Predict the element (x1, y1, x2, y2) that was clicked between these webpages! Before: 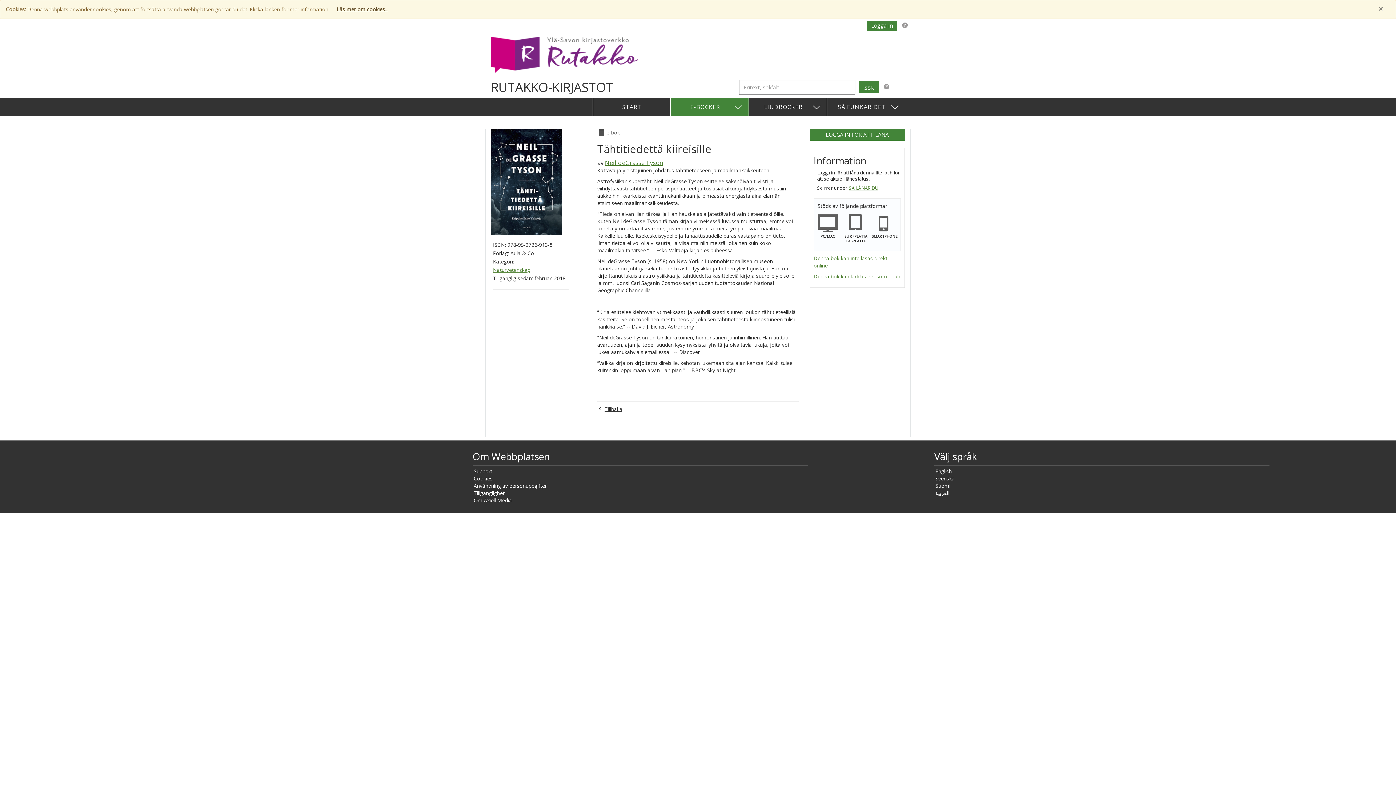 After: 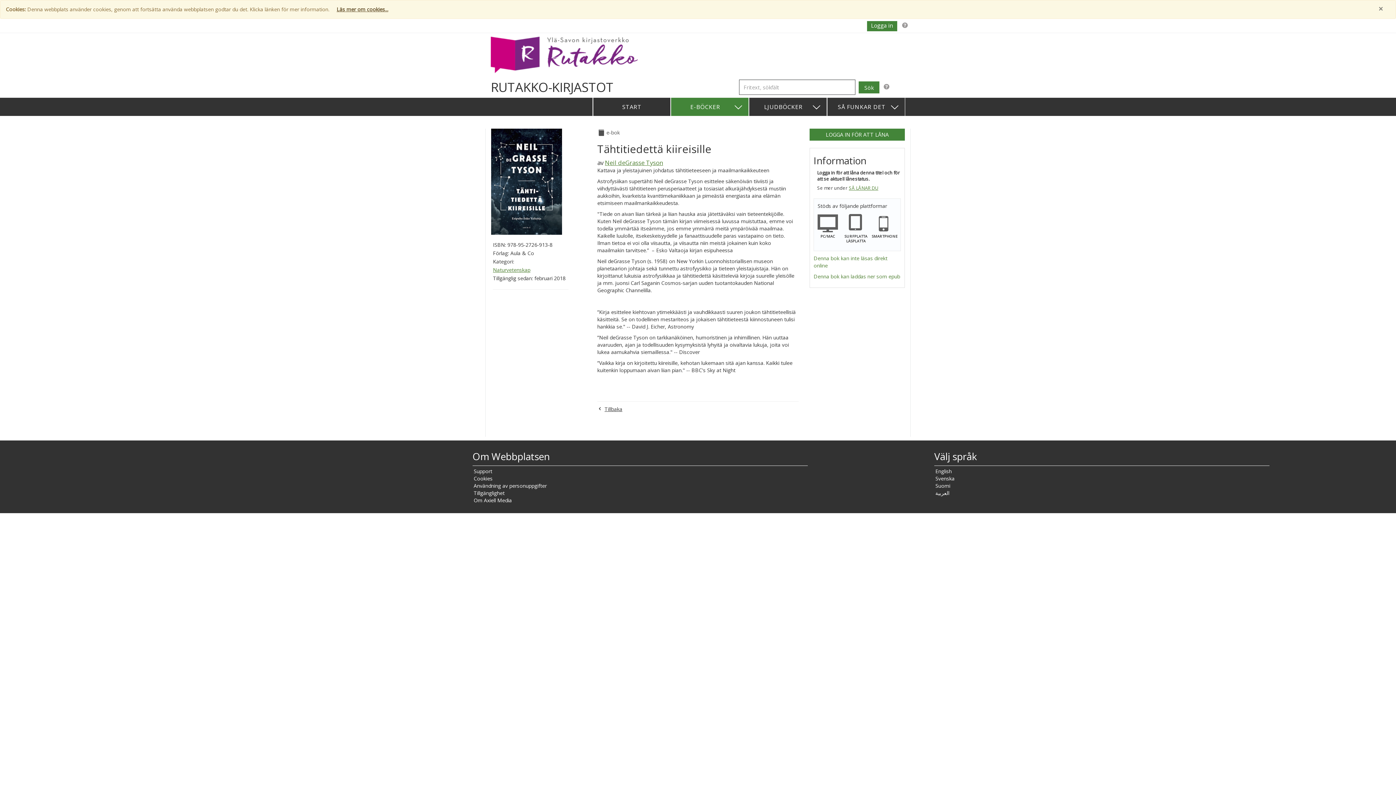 Action: label: Svenska bbox: (935, 475, 954, 482)